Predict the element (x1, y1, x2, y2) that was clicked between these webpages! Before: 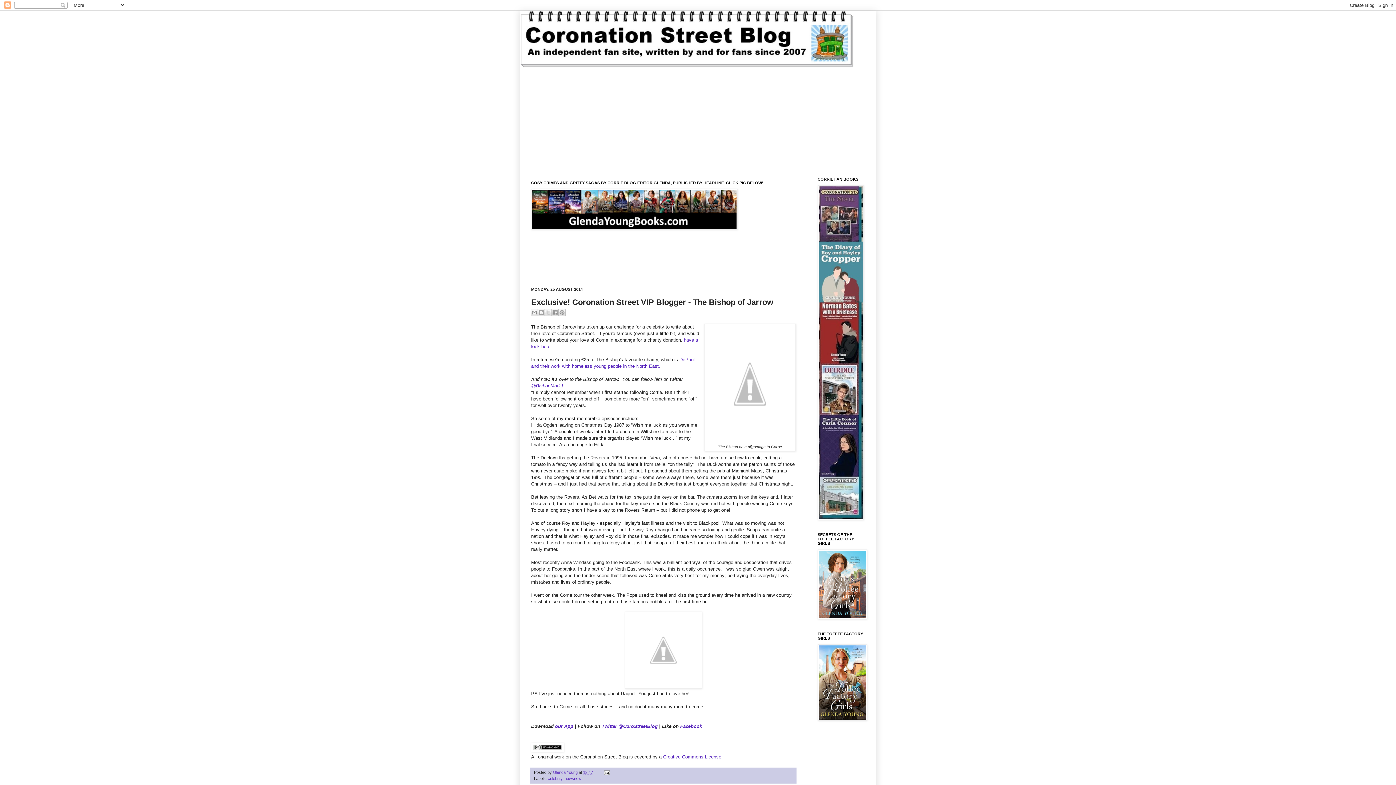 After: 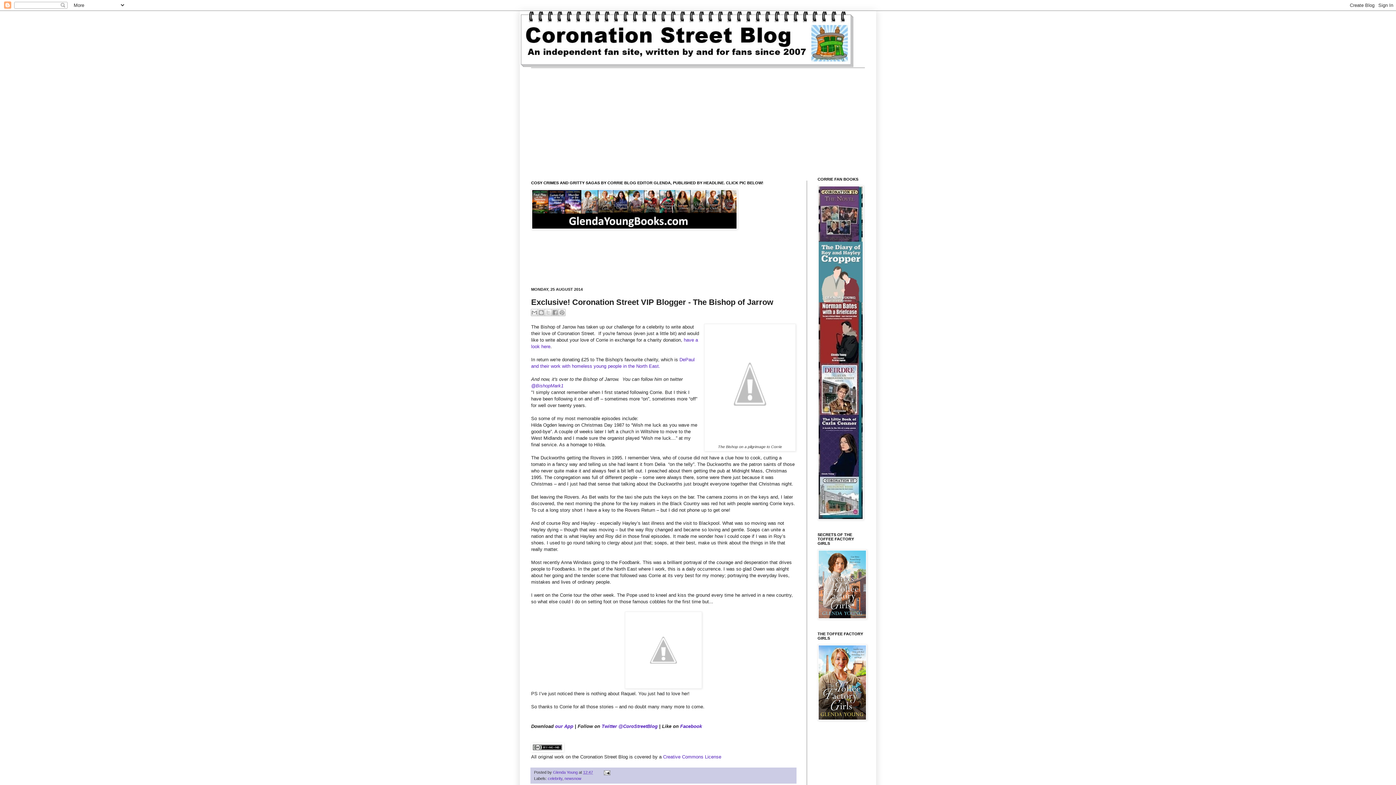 Action: label: 12:47 bbox: (583, 770, 593, 774)